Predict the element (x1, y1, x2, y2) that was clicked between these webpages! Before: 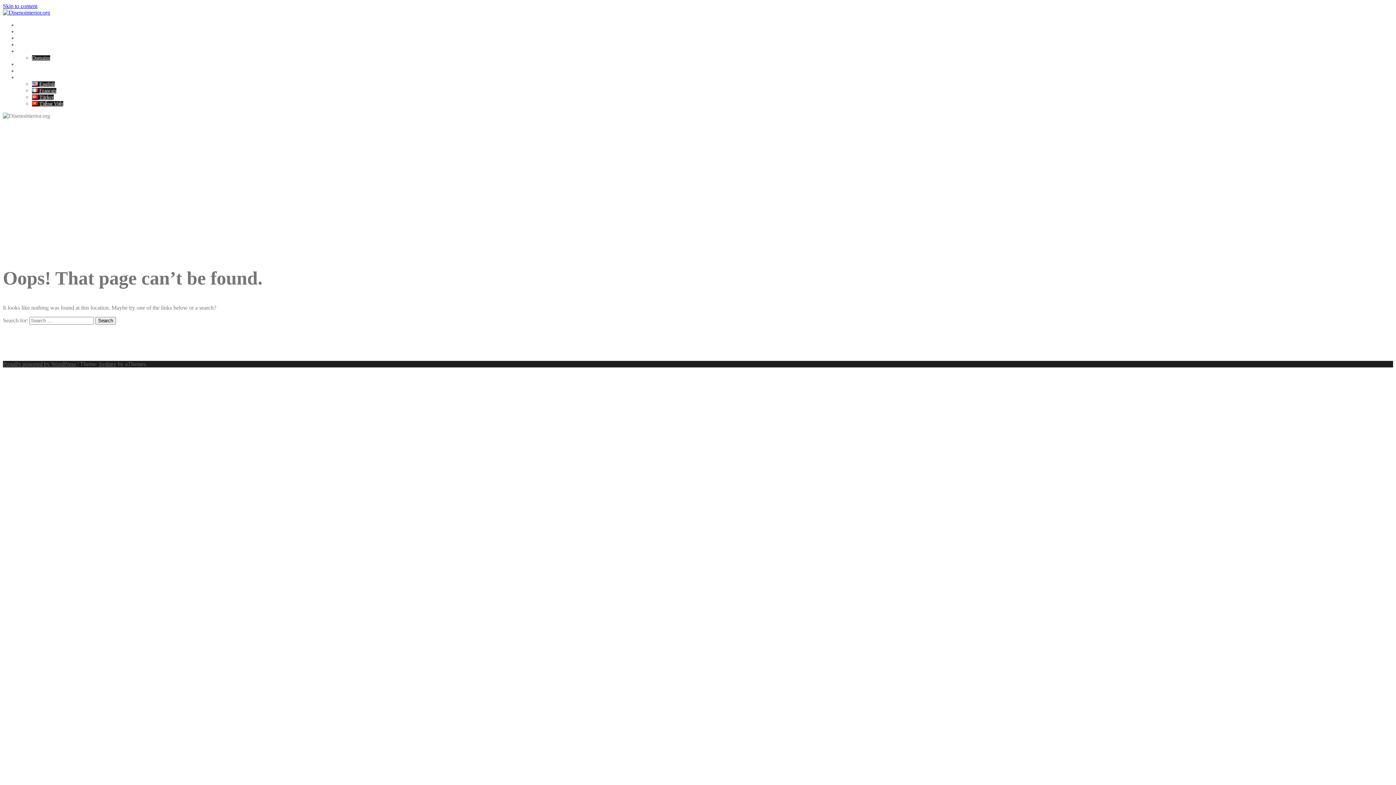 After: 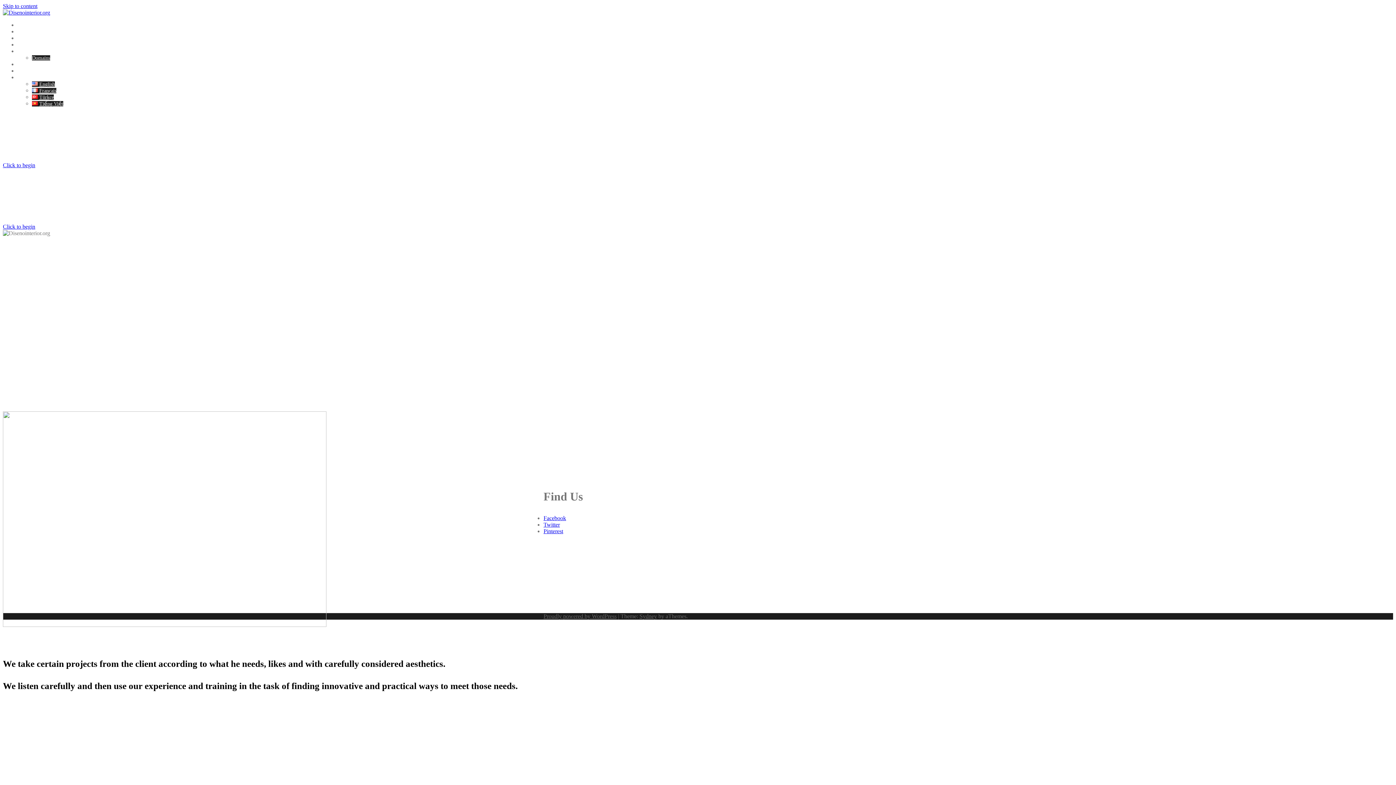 Action: bbox: (2, 9, 50, 15)